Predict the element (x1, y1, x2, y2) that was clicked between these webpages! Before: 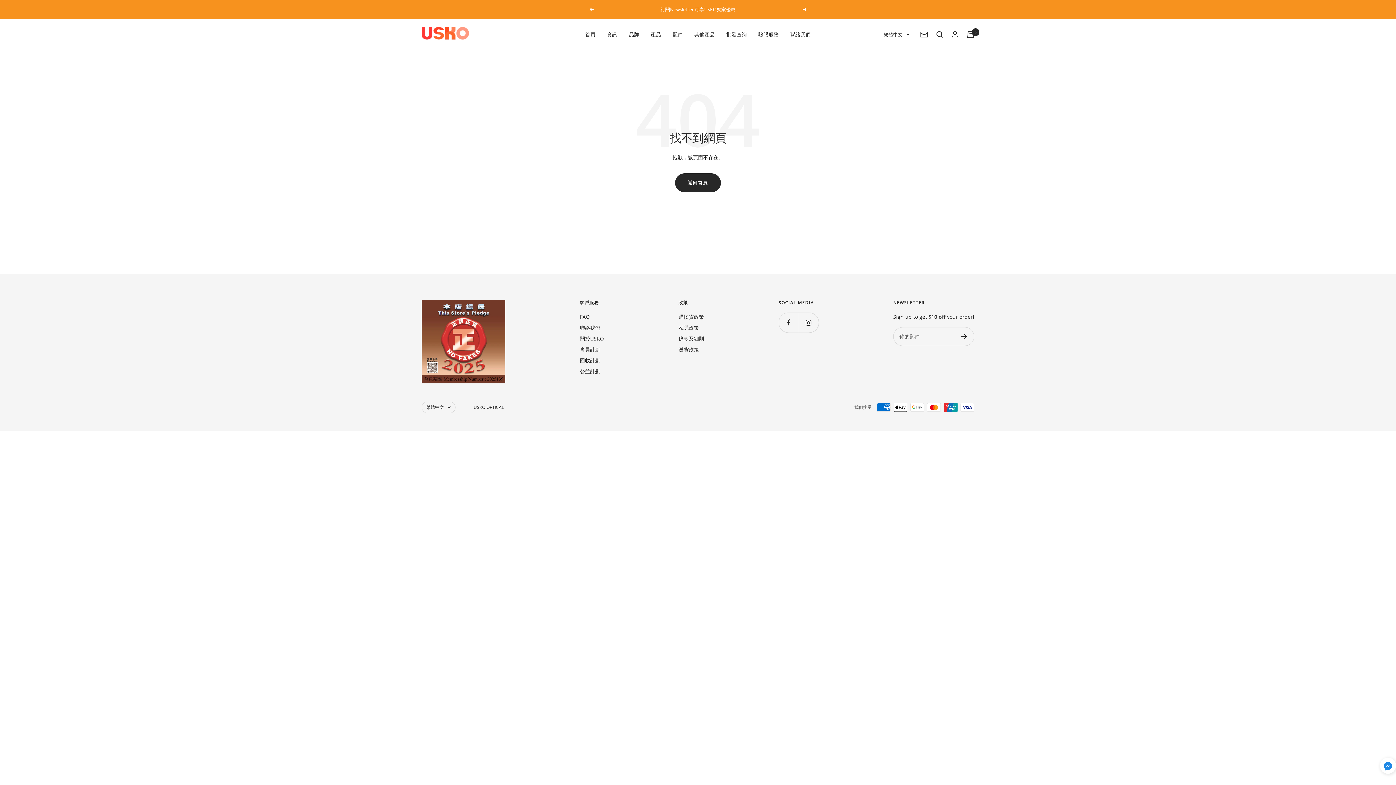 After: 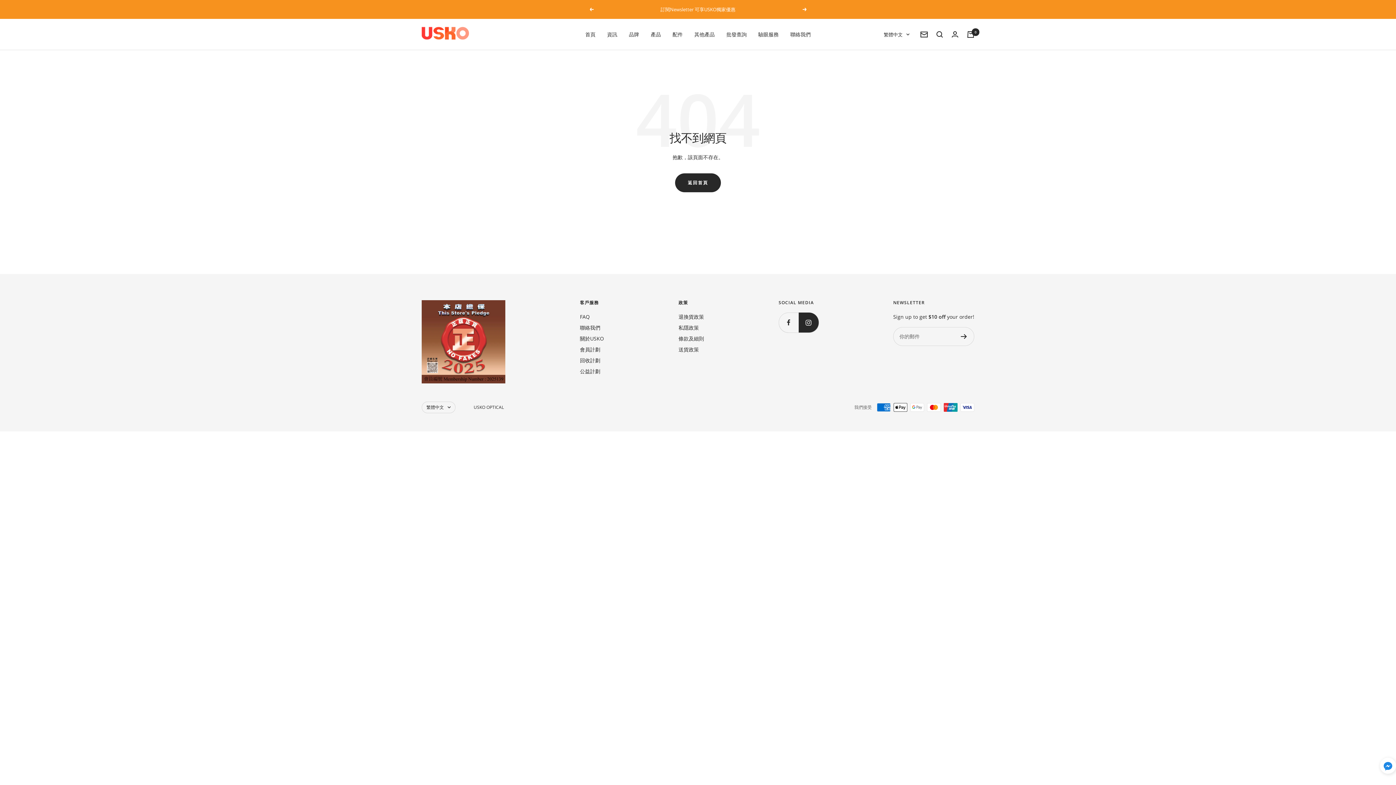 Action: label: 在Instagram上關注我們 bbox: (798, 312, 818, 332)